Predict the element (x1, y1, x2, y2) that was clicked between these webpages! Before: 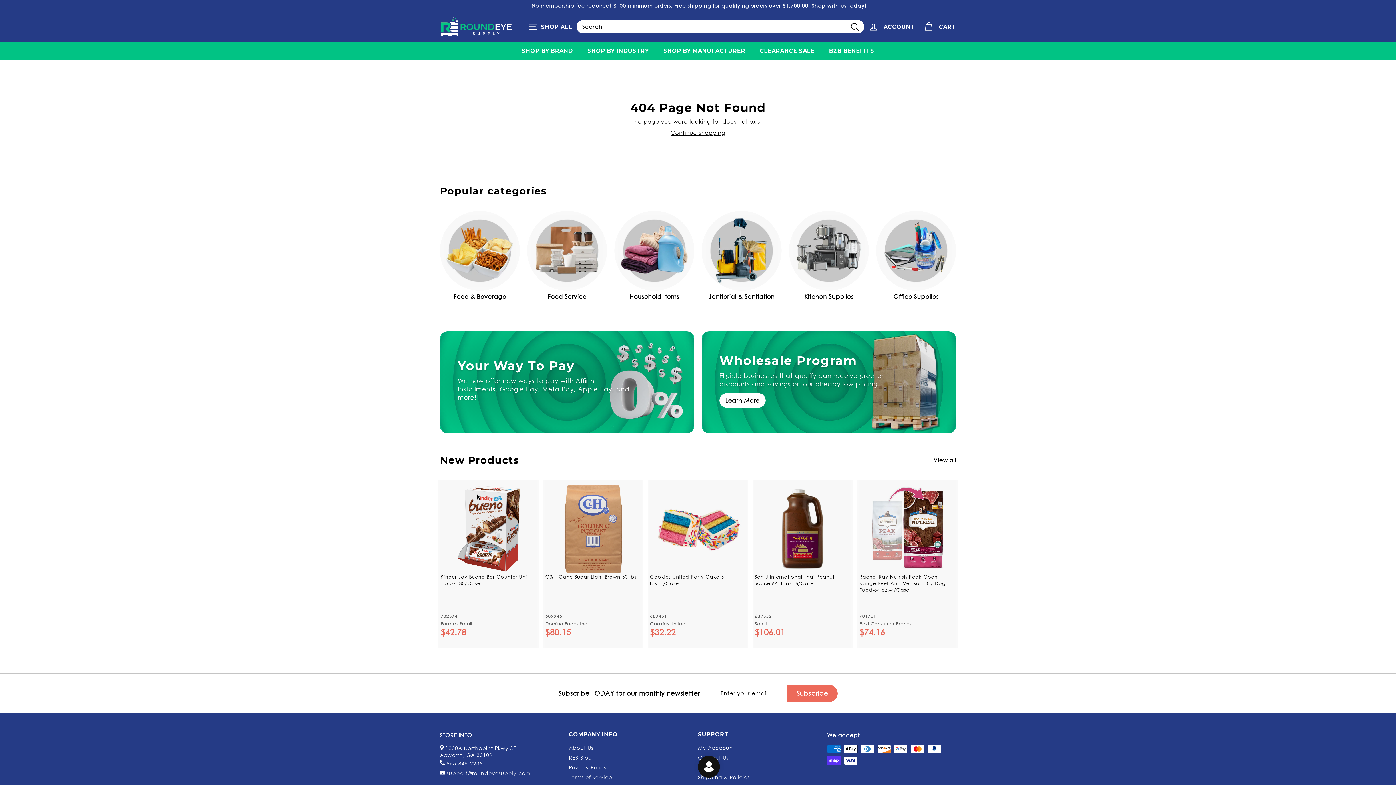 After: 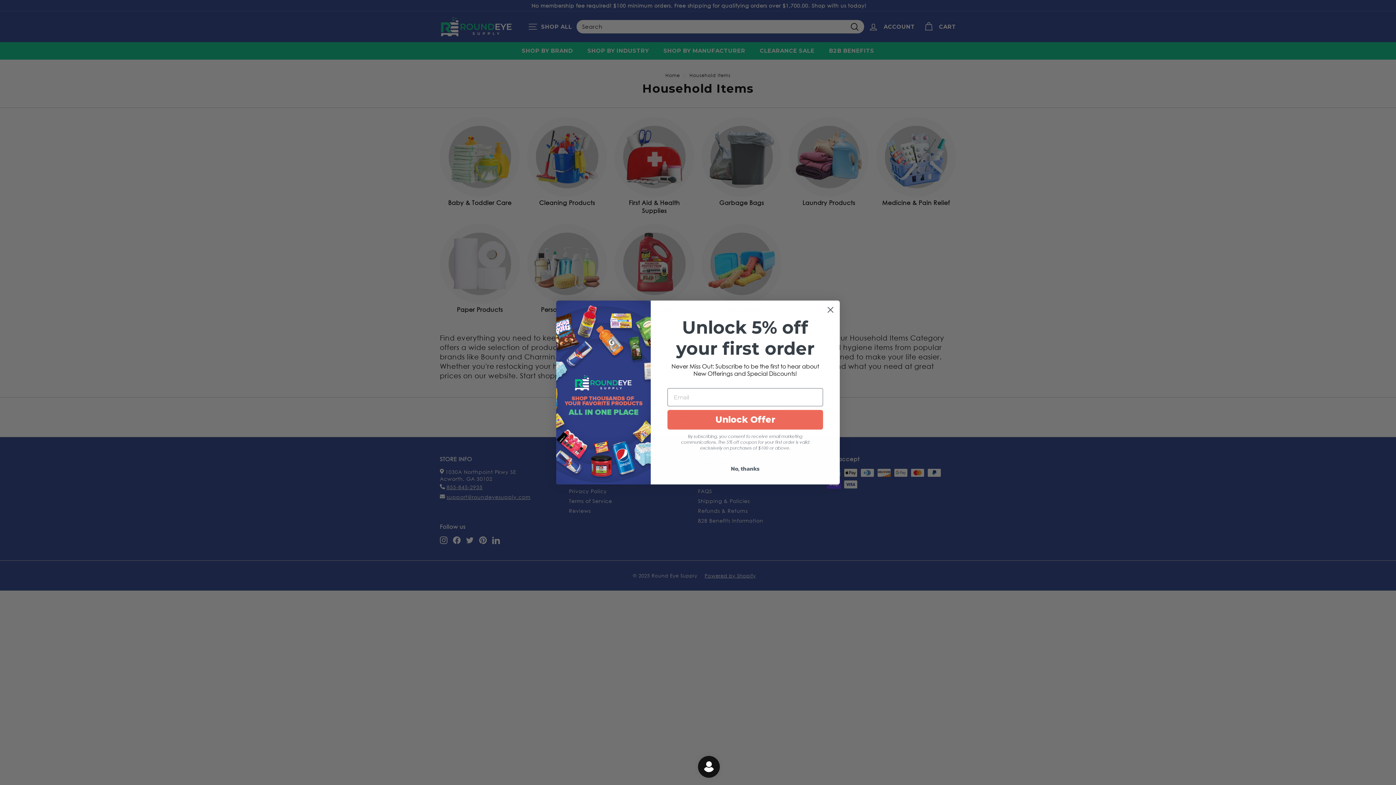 Action: bbox: (614, 210, 694, 300) label: Household Items